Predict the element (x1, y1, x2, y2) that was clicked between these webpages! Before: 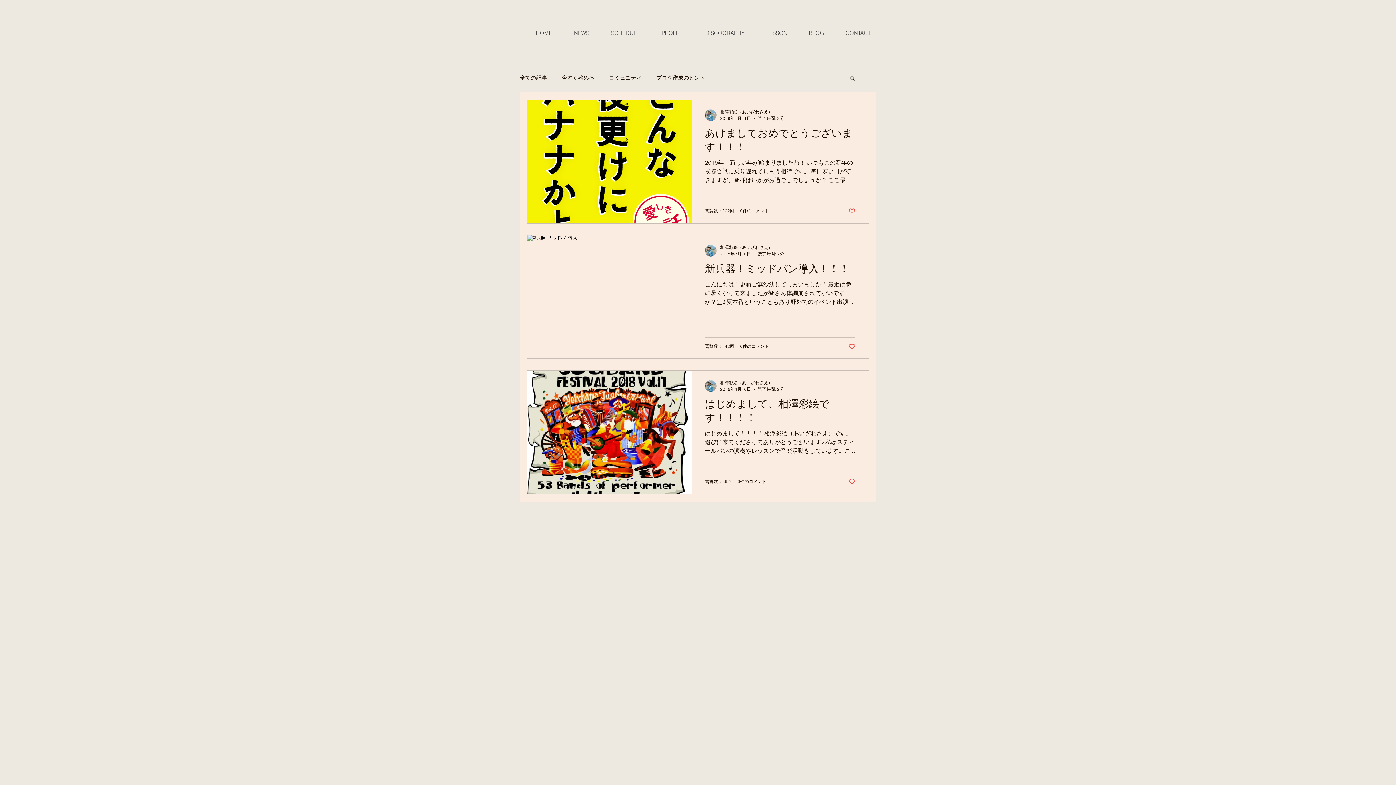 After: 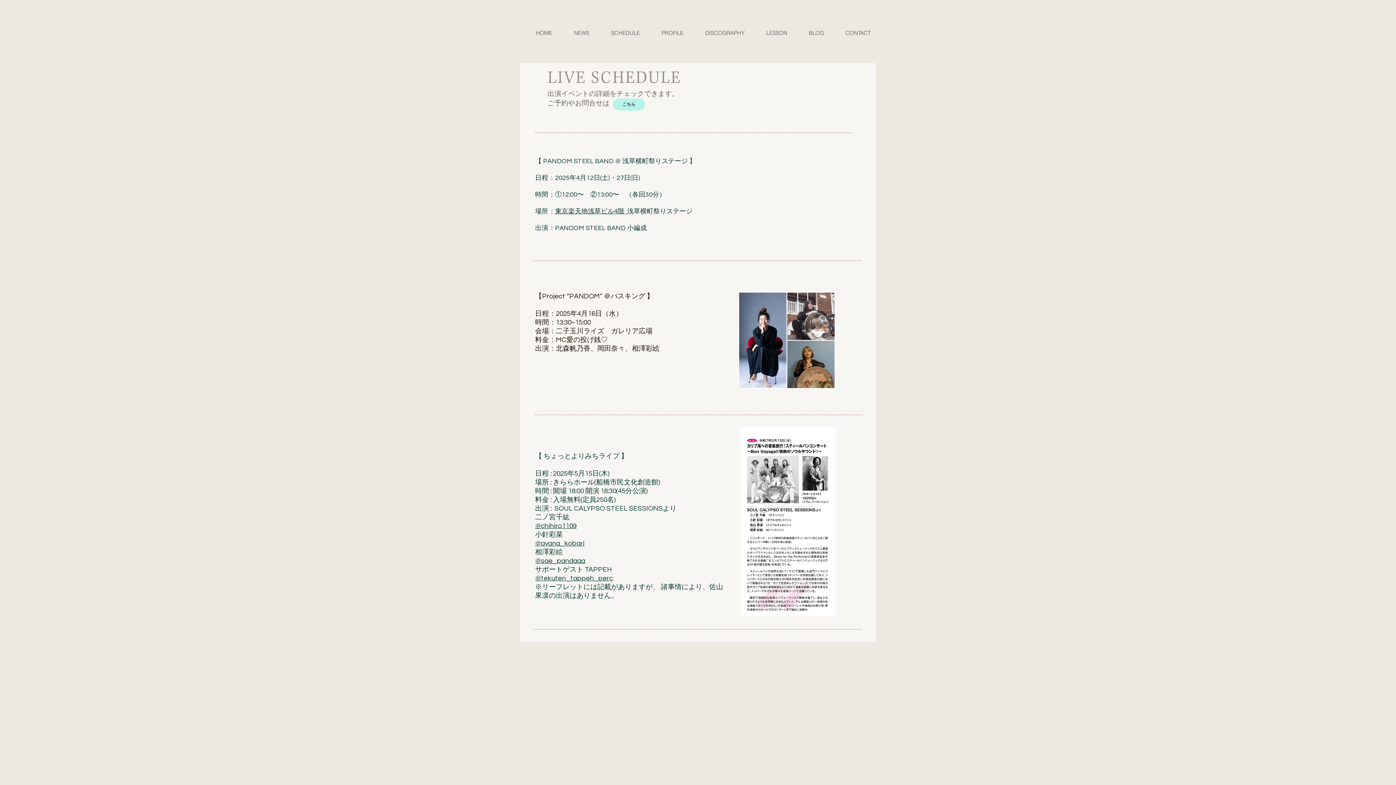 Action: bbox: (594, 11, 645, 54) label: SCHEDULE